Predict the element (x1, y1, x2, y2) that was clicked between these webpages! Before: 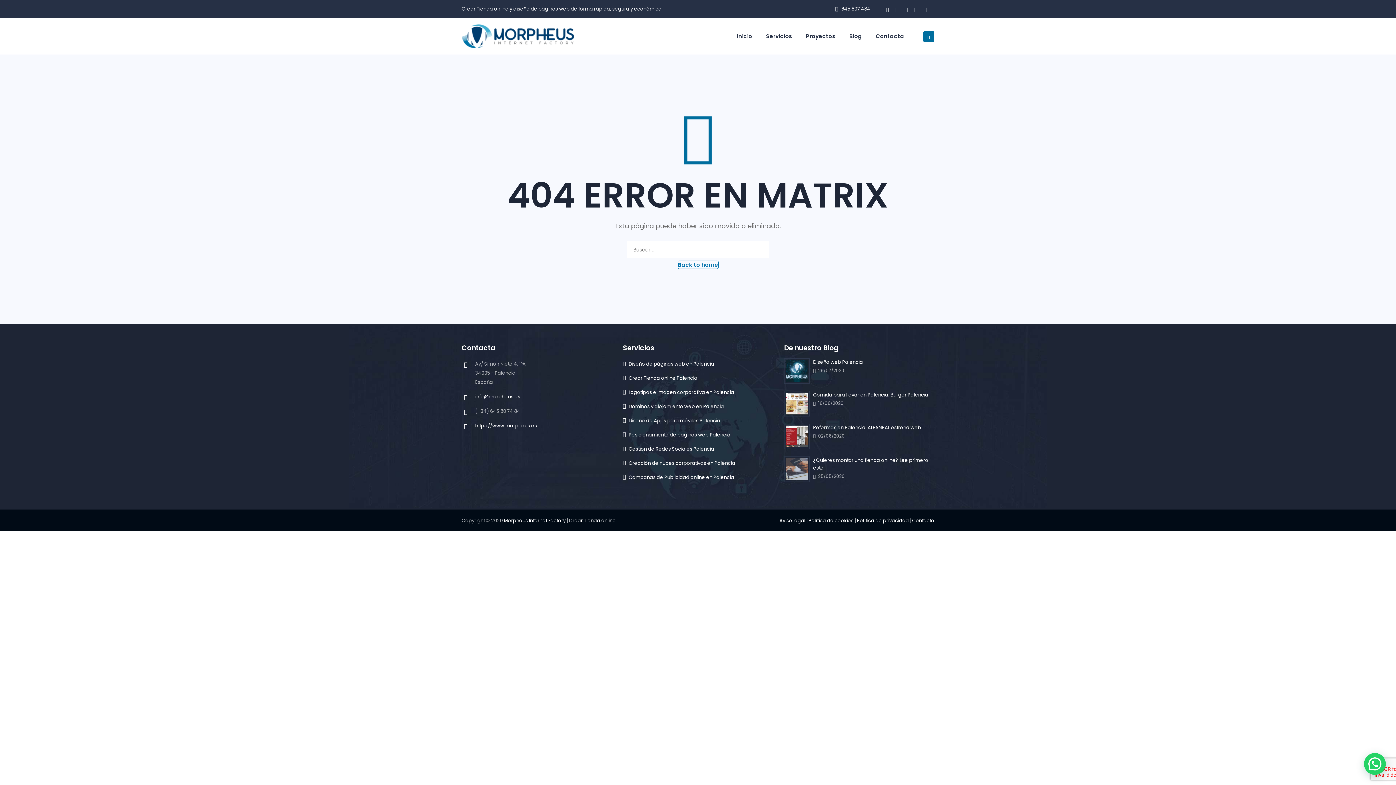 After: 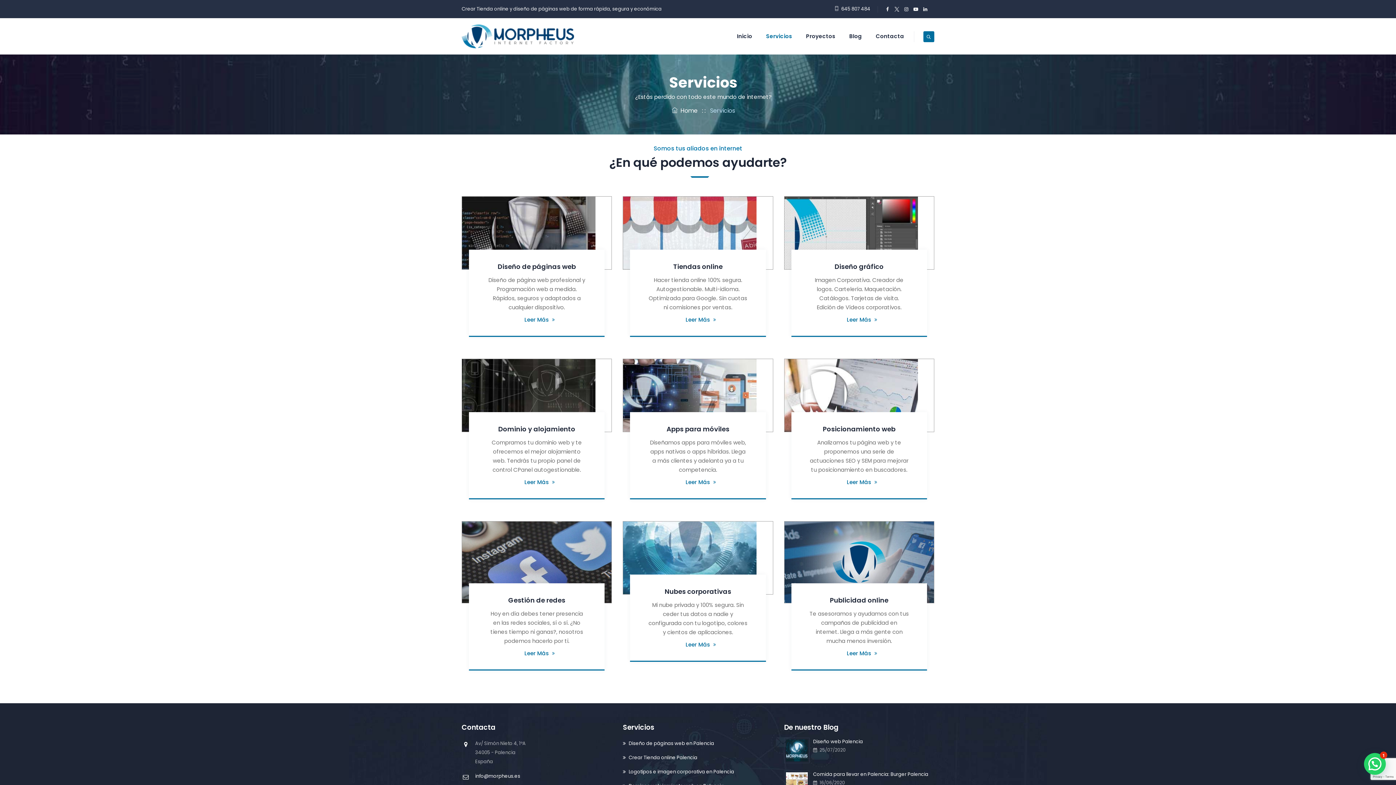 Action: bbox: (760, 18, 798, 54) label: Servicios